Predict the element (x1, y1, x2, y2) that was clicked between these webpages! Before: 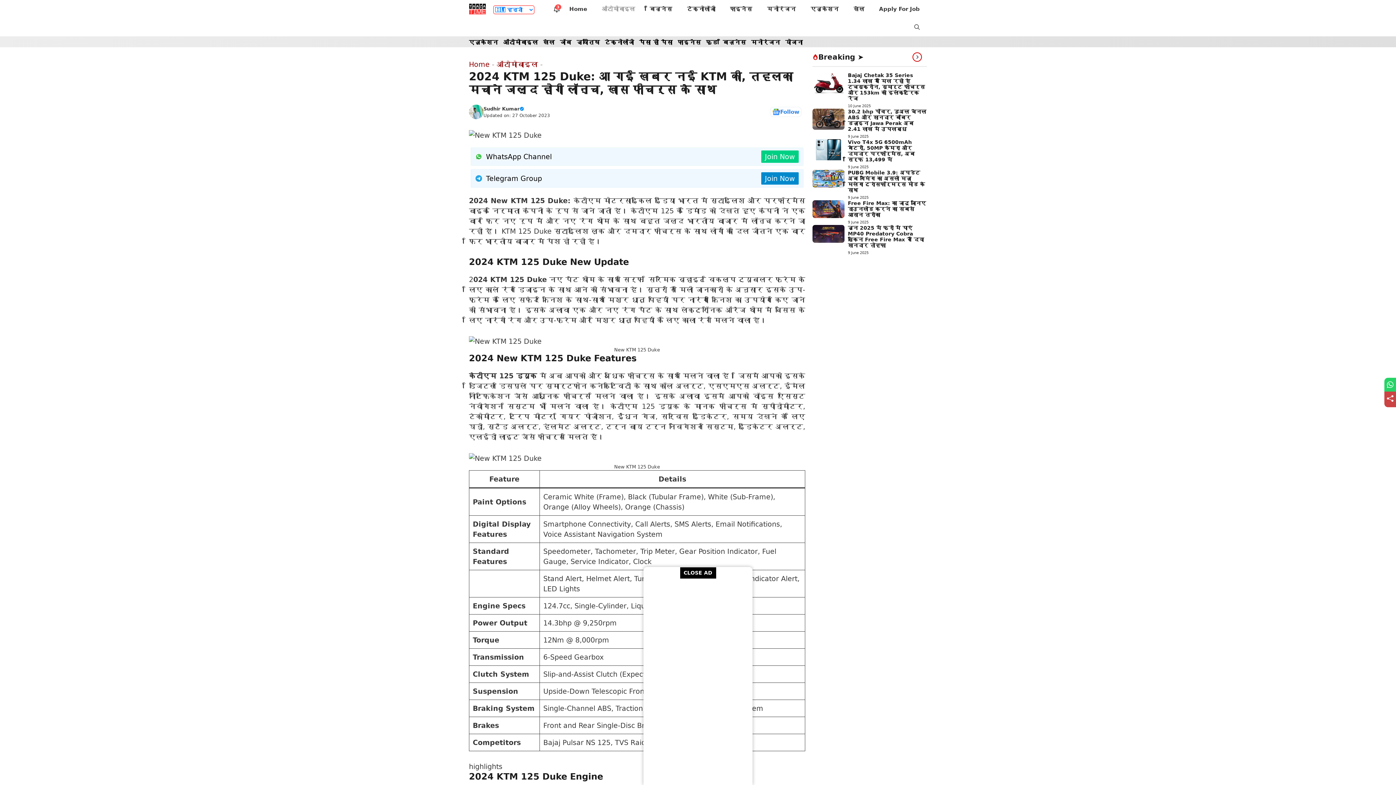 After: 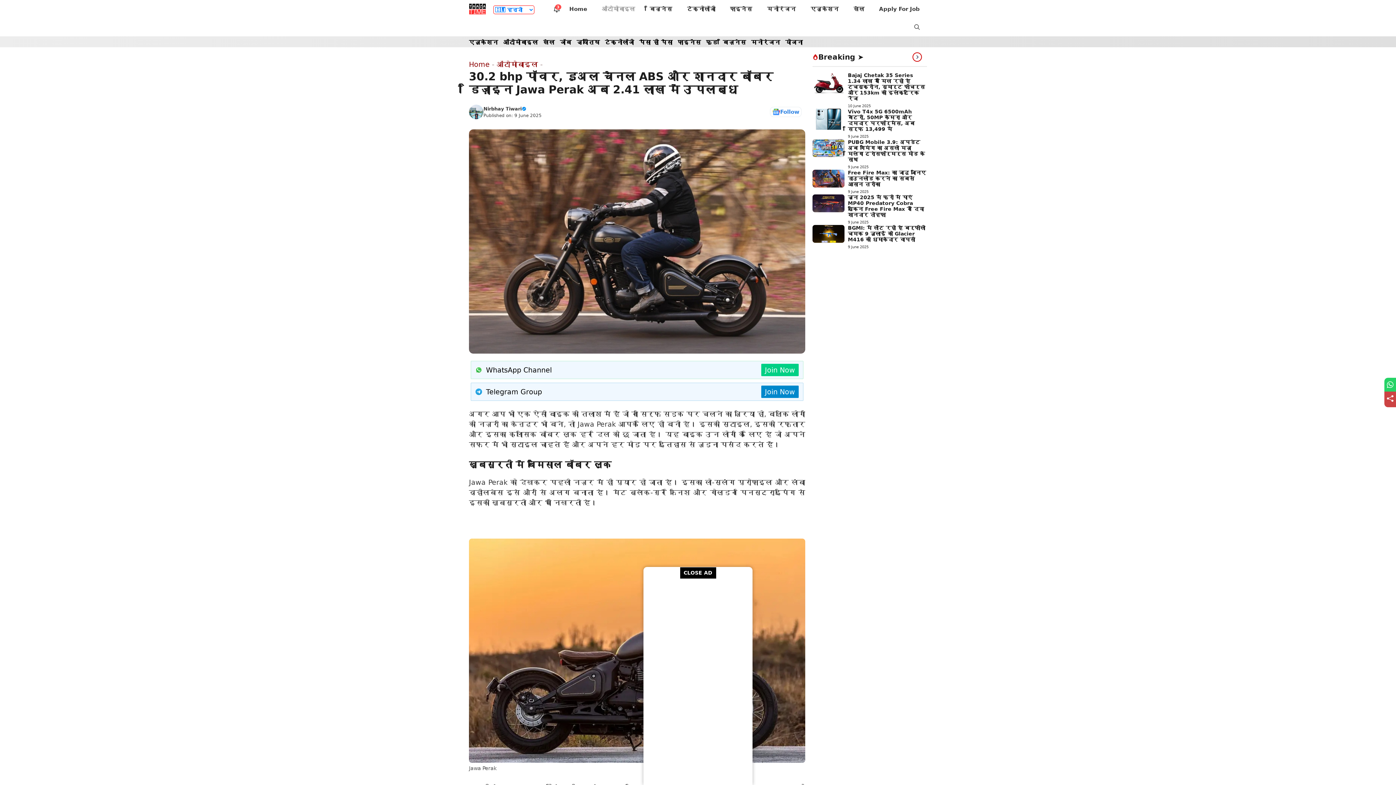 Action: bbox: (848, 108, 926, 131) label: 30.2 bhp पॉवर, डुअल चैनल ABS और शानदार बॉबर डिज़ाइन Jawa Perak अब 2.41 लाख में उपलब्ध